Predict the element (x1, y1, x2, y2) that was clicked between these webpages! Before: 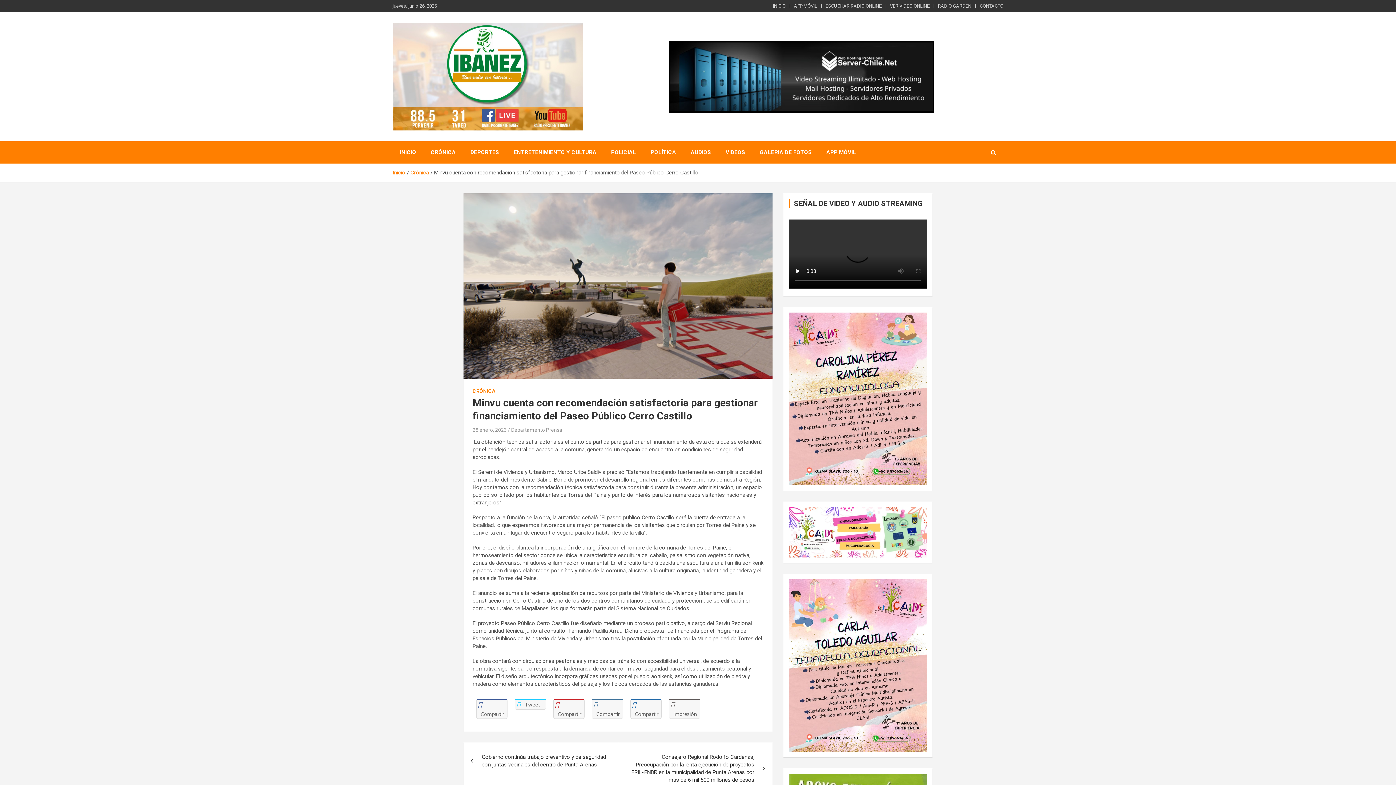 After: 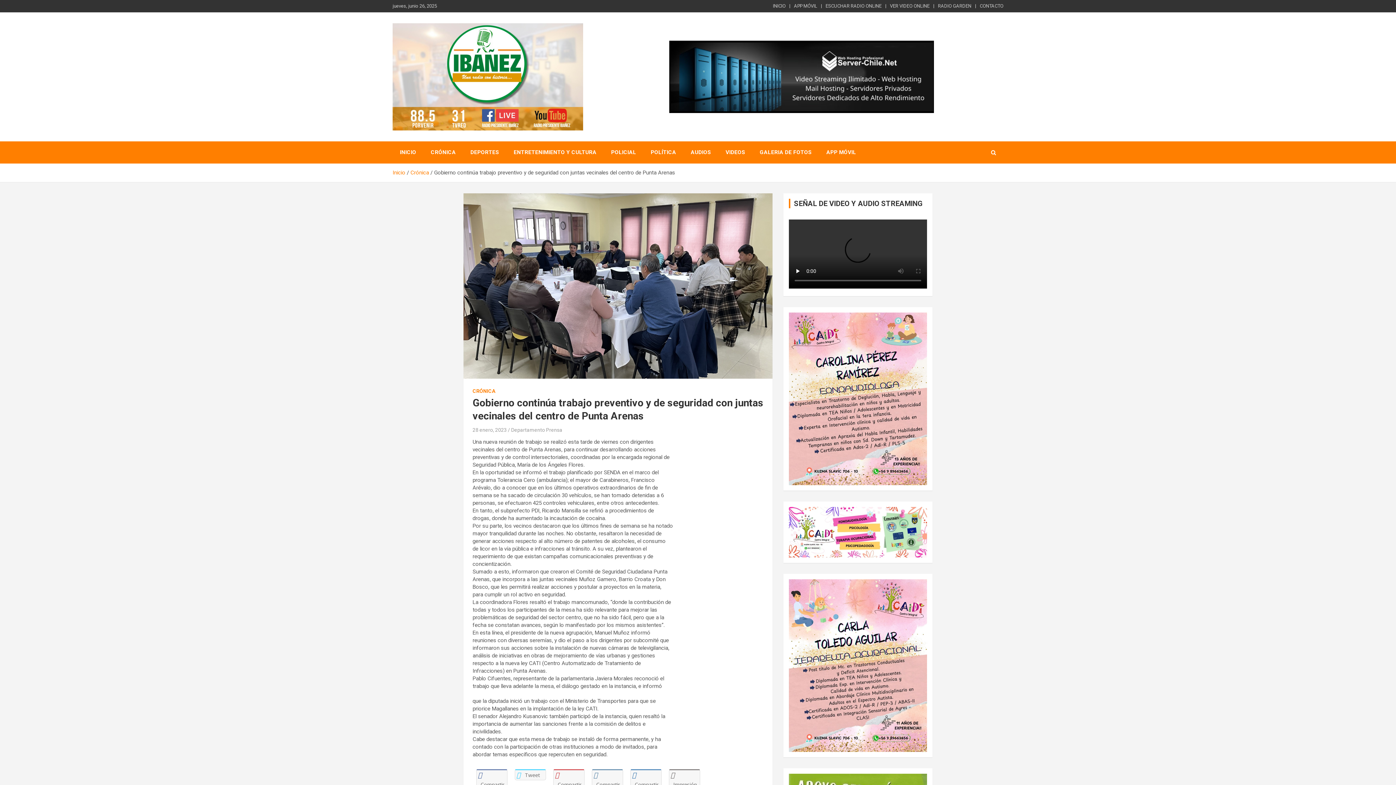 Action: bbox: (463, 743, 618, 780) label: Gobierno continúa trabajo preventivo y de seguridad con juntas vecinales del centro de Punta Arenas